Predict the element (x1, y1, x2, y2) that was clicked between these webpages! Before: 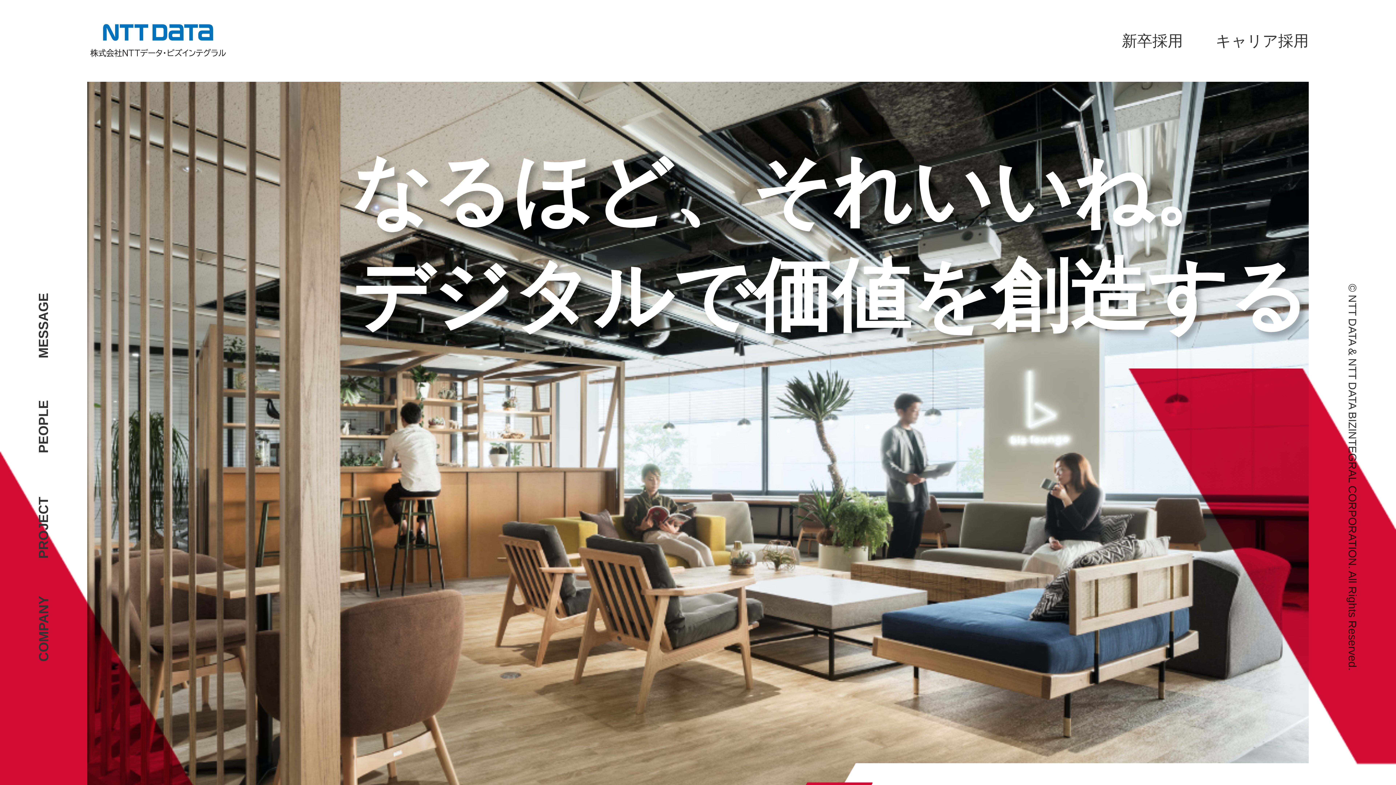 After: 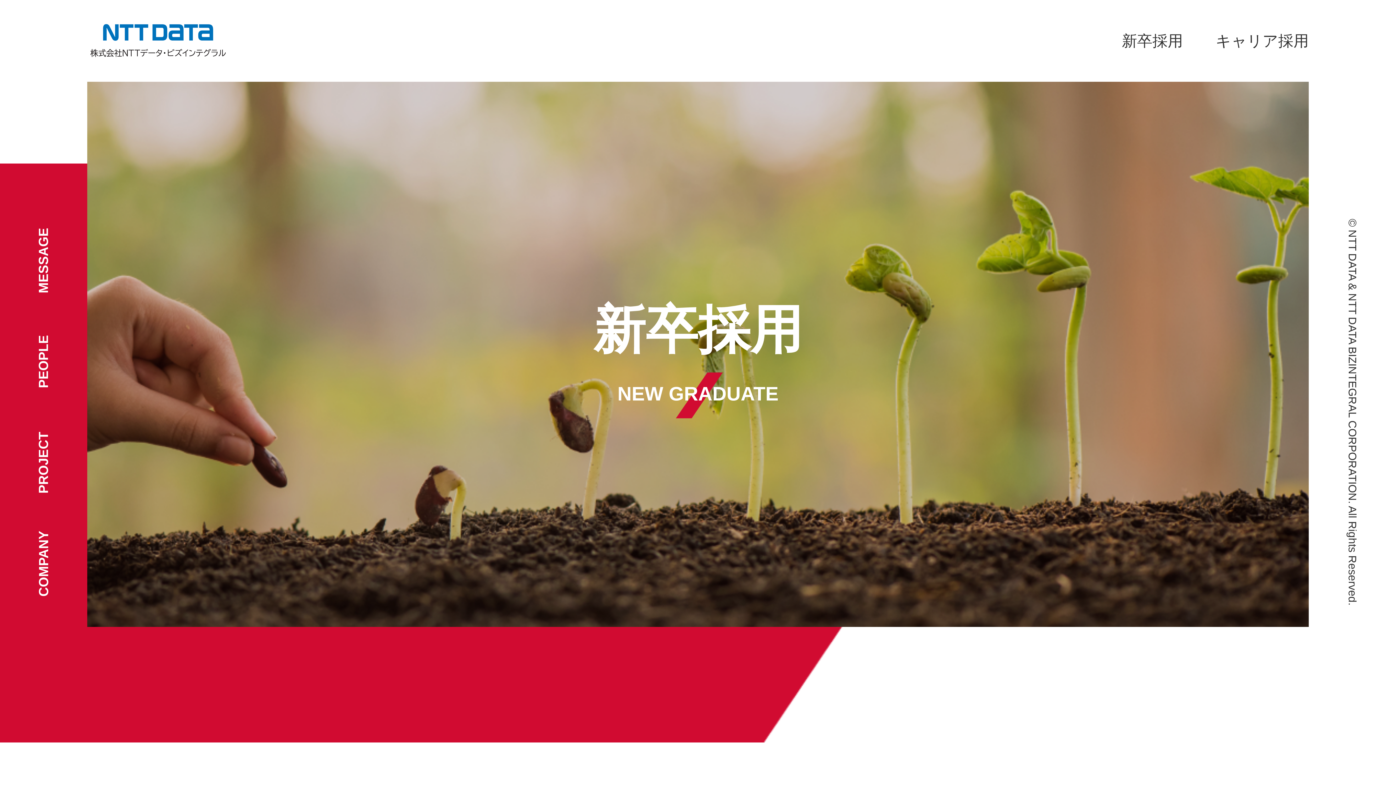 Action: bbox: (1089, 22, 1183, 59) label: 新卒採用